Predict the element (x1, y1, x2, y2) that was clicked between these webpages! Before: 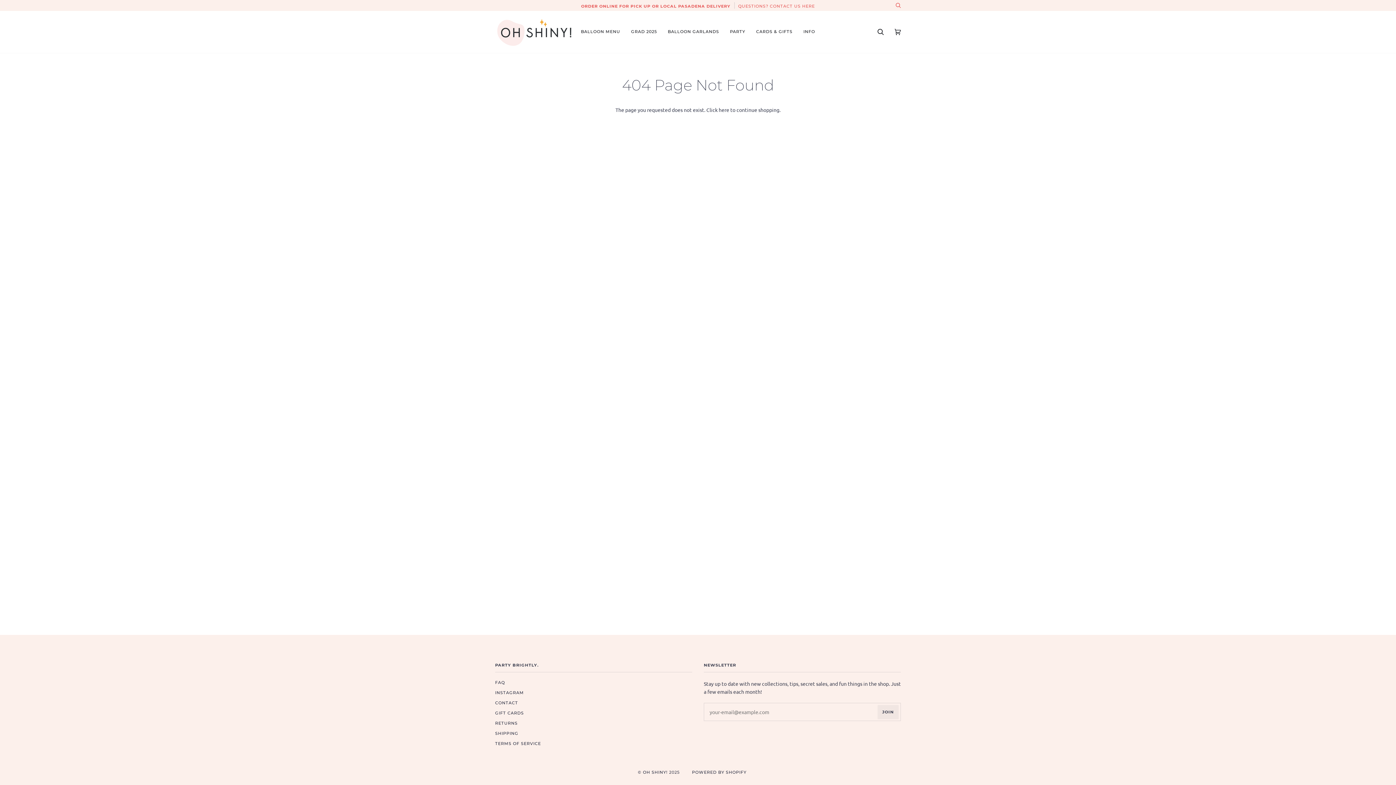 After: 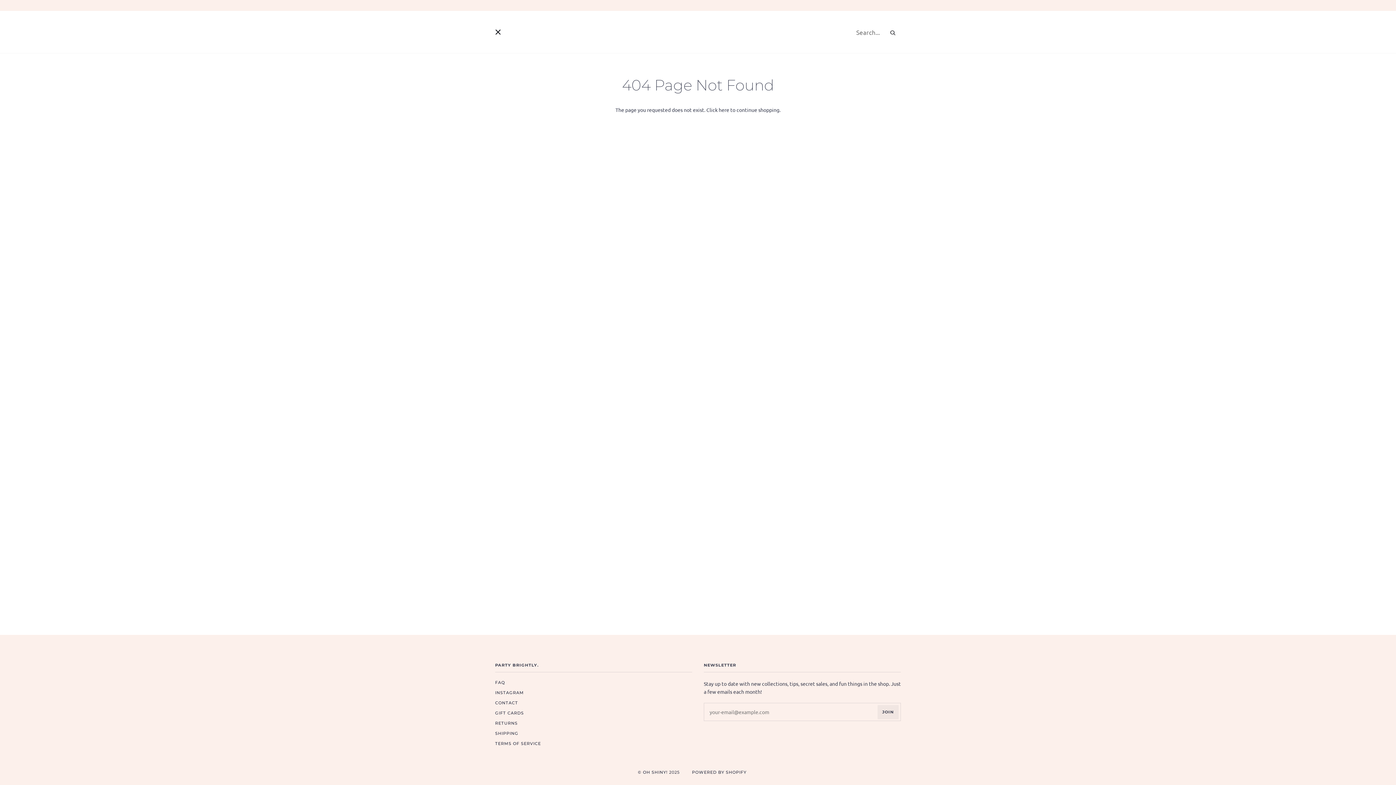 Action: bbox: (872, 10, 889, 52) label: Search